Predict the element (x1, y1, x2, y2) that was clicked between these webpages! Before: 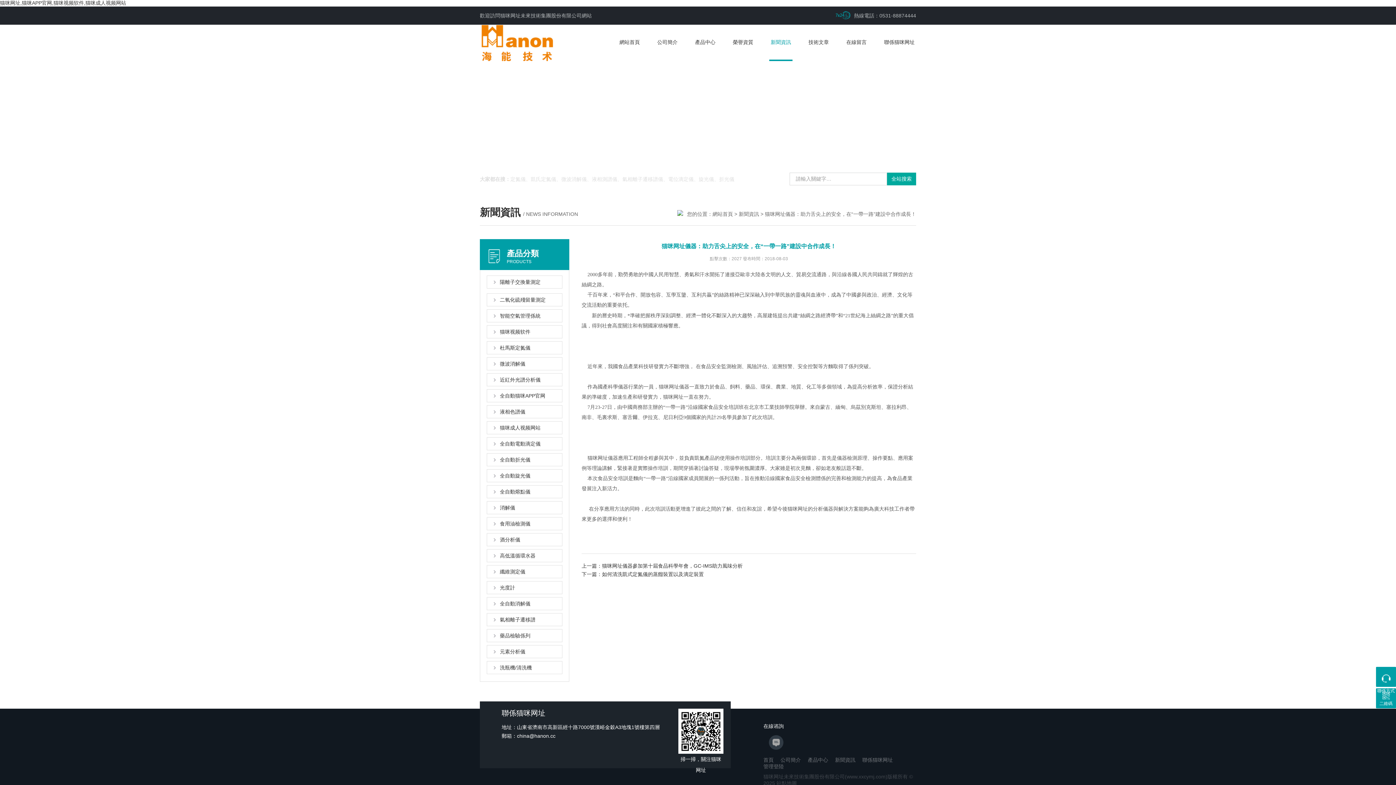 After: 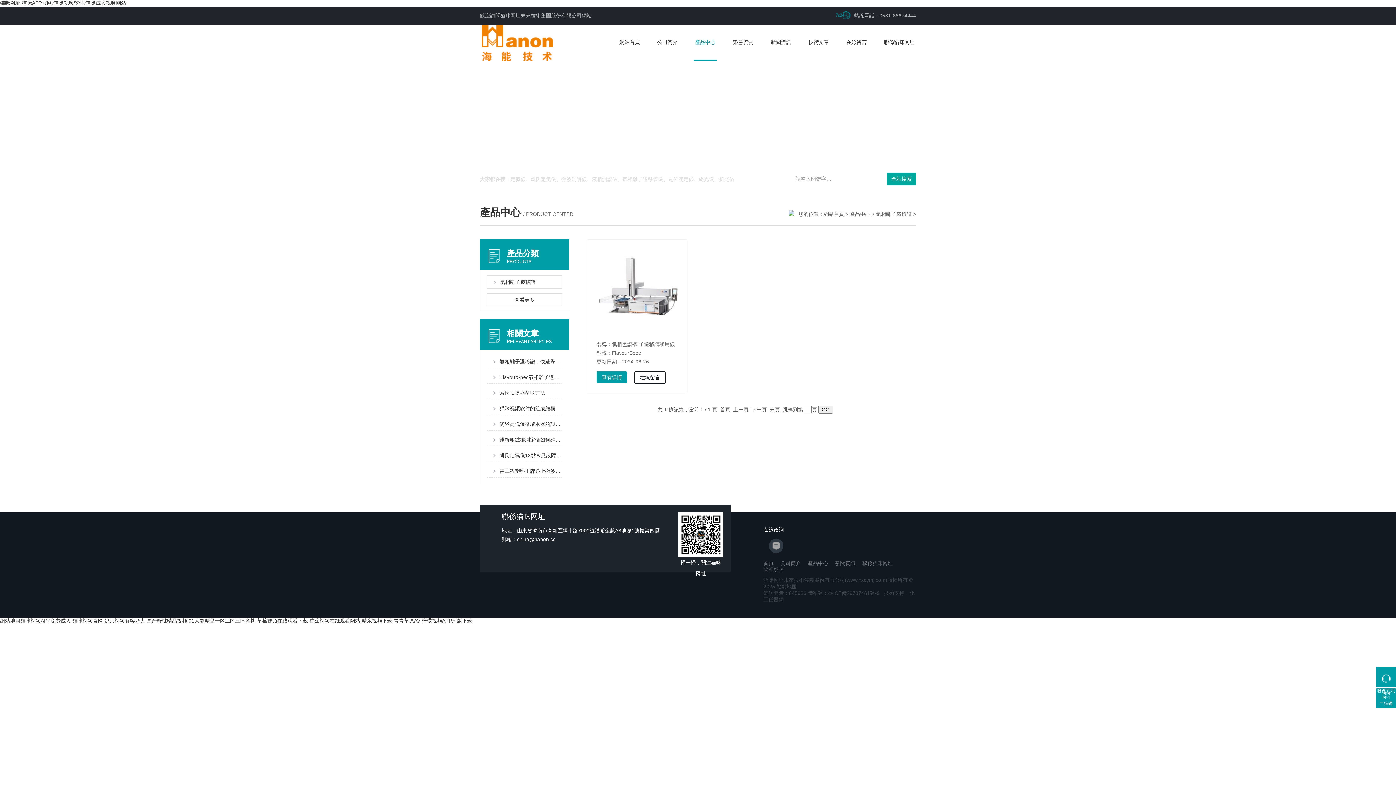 Action: bbox: (486, 613, 562, 626) label: 氣相離子遷移譜